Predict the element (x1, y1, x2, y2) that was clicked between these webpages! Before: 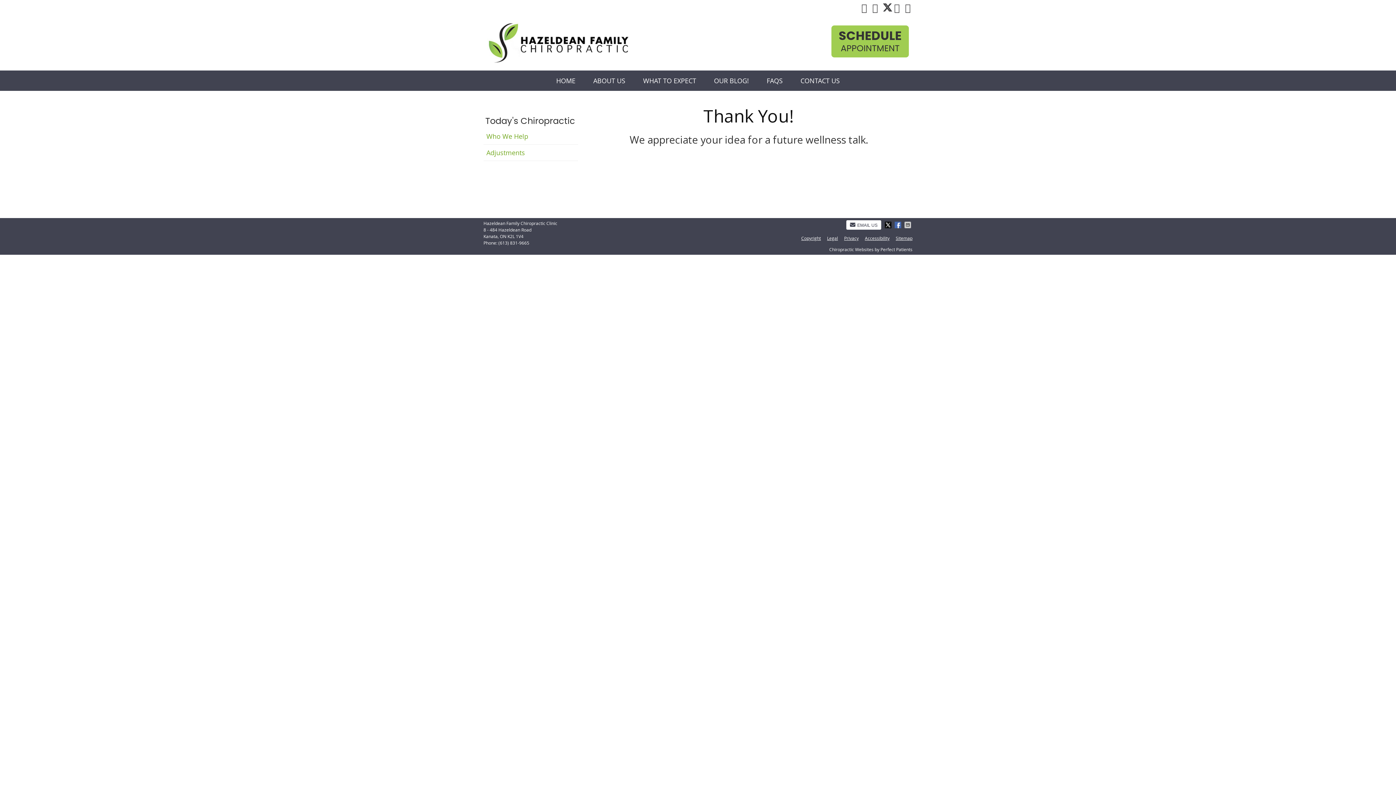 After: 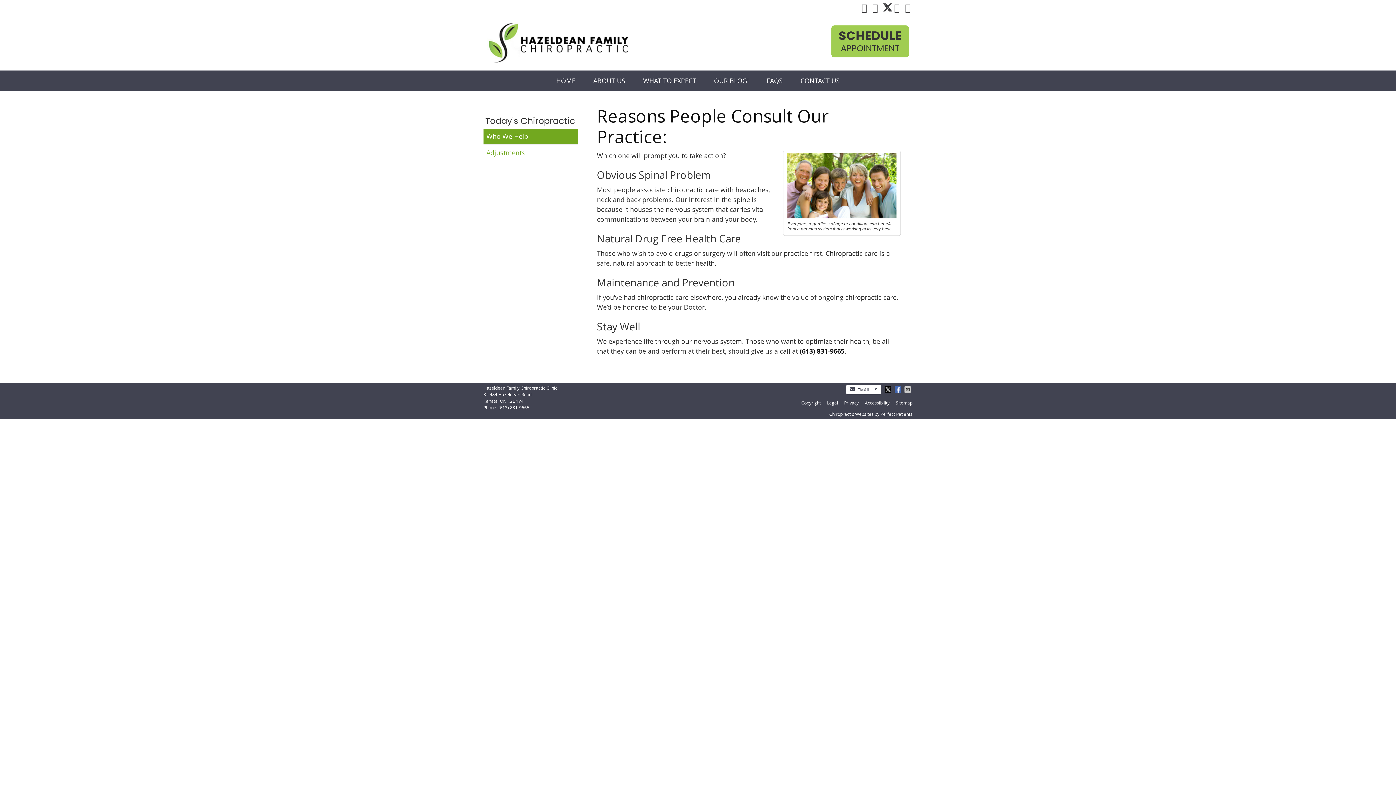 Action: label: Who We Help bbox: (483, 128, 578, 144)